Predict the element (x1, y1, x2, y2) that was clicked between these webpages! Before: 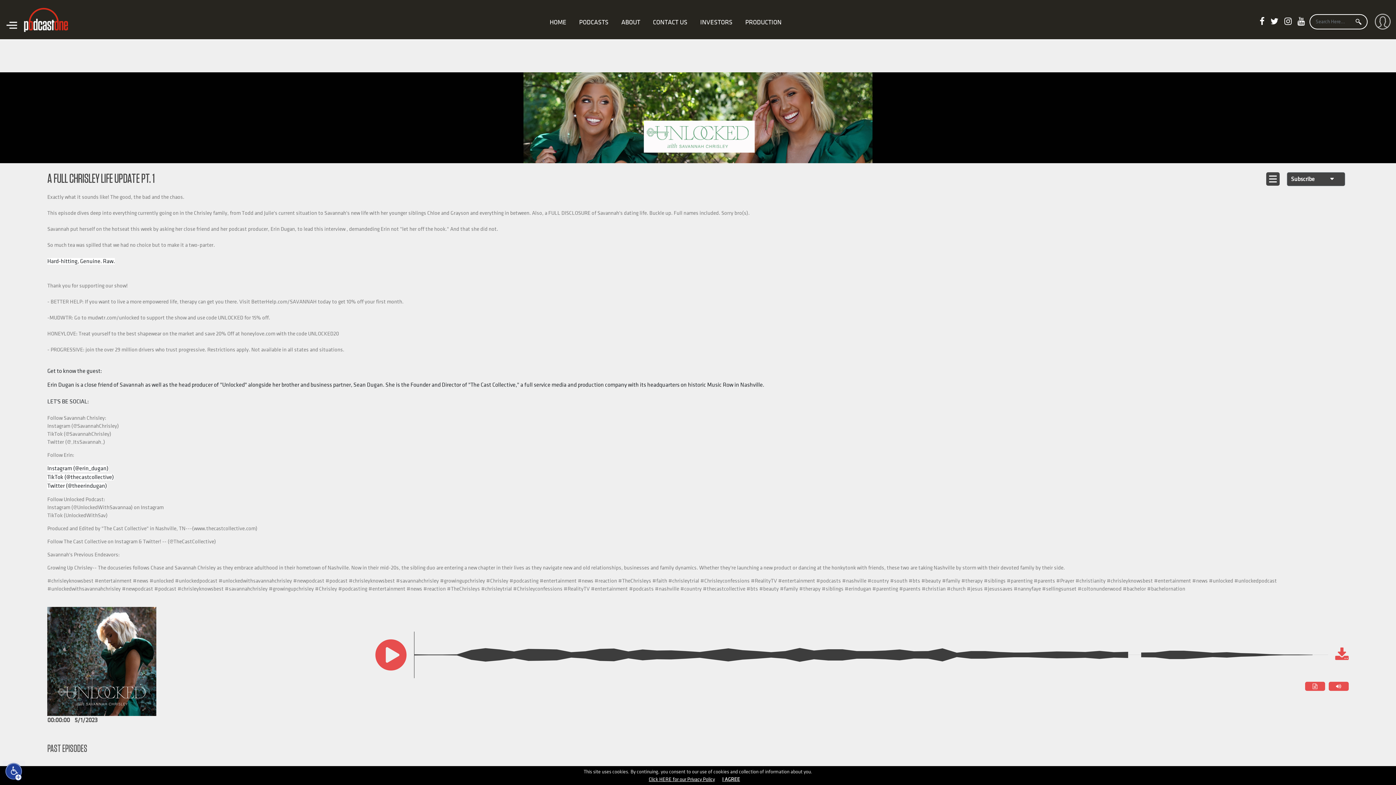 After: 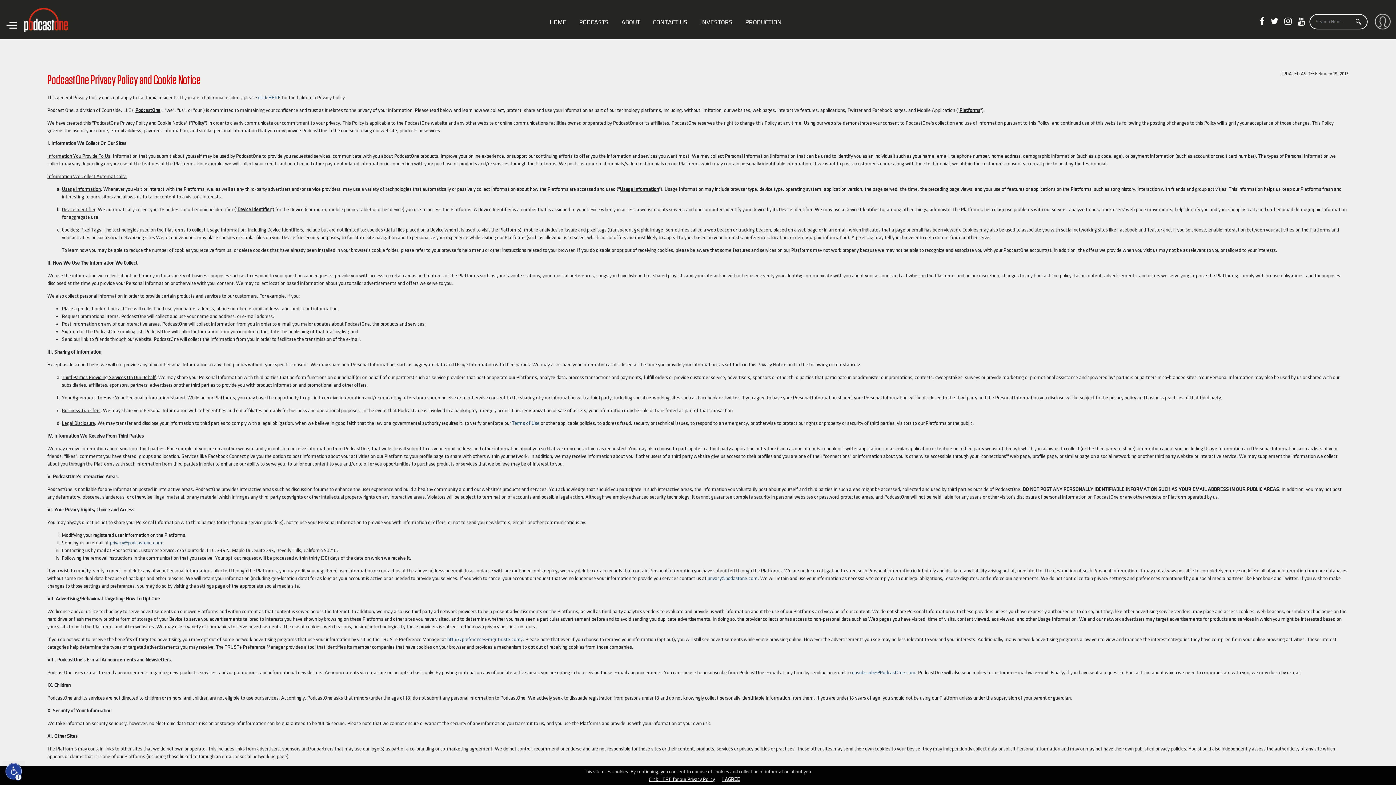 Action: label: Click HERE for our Privacy Policy bbox: (648, 777, 715, 782)